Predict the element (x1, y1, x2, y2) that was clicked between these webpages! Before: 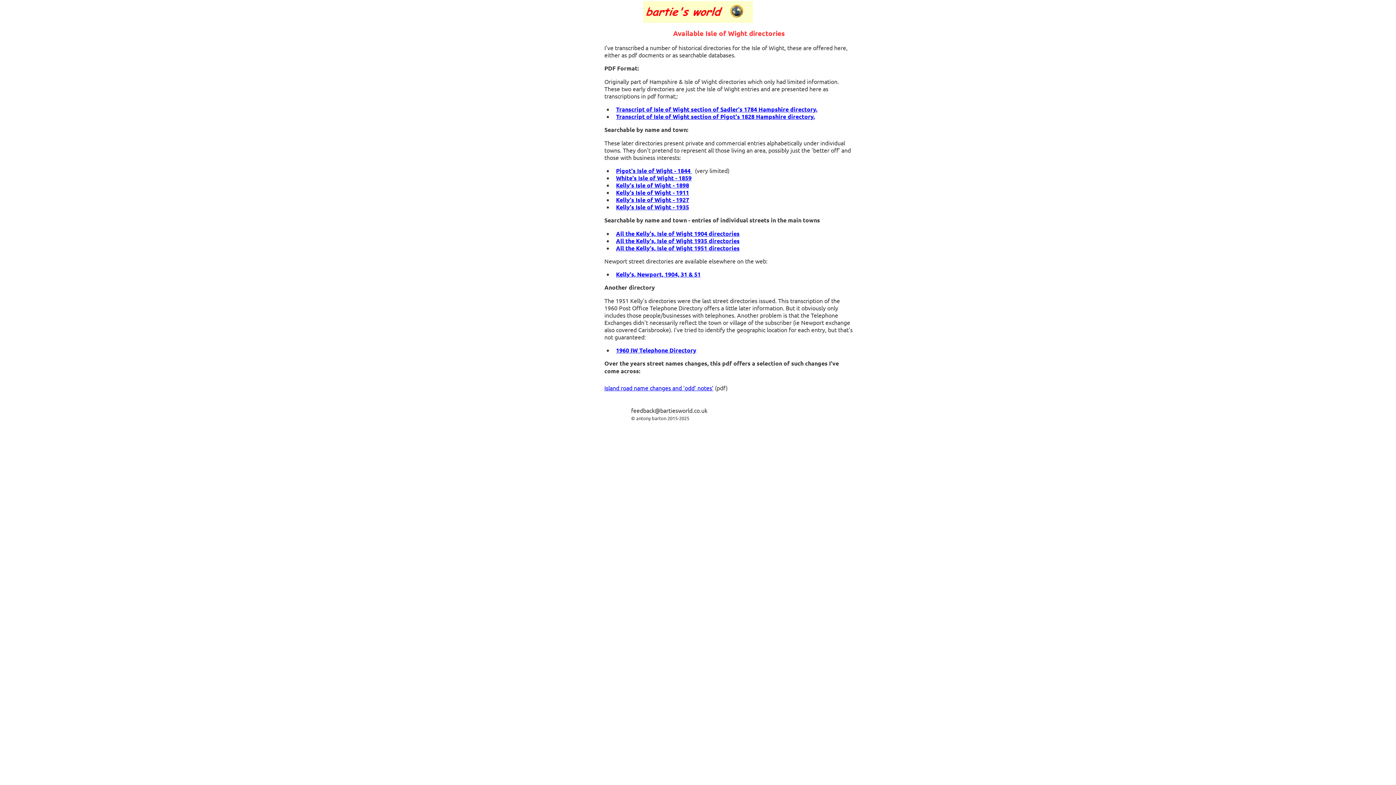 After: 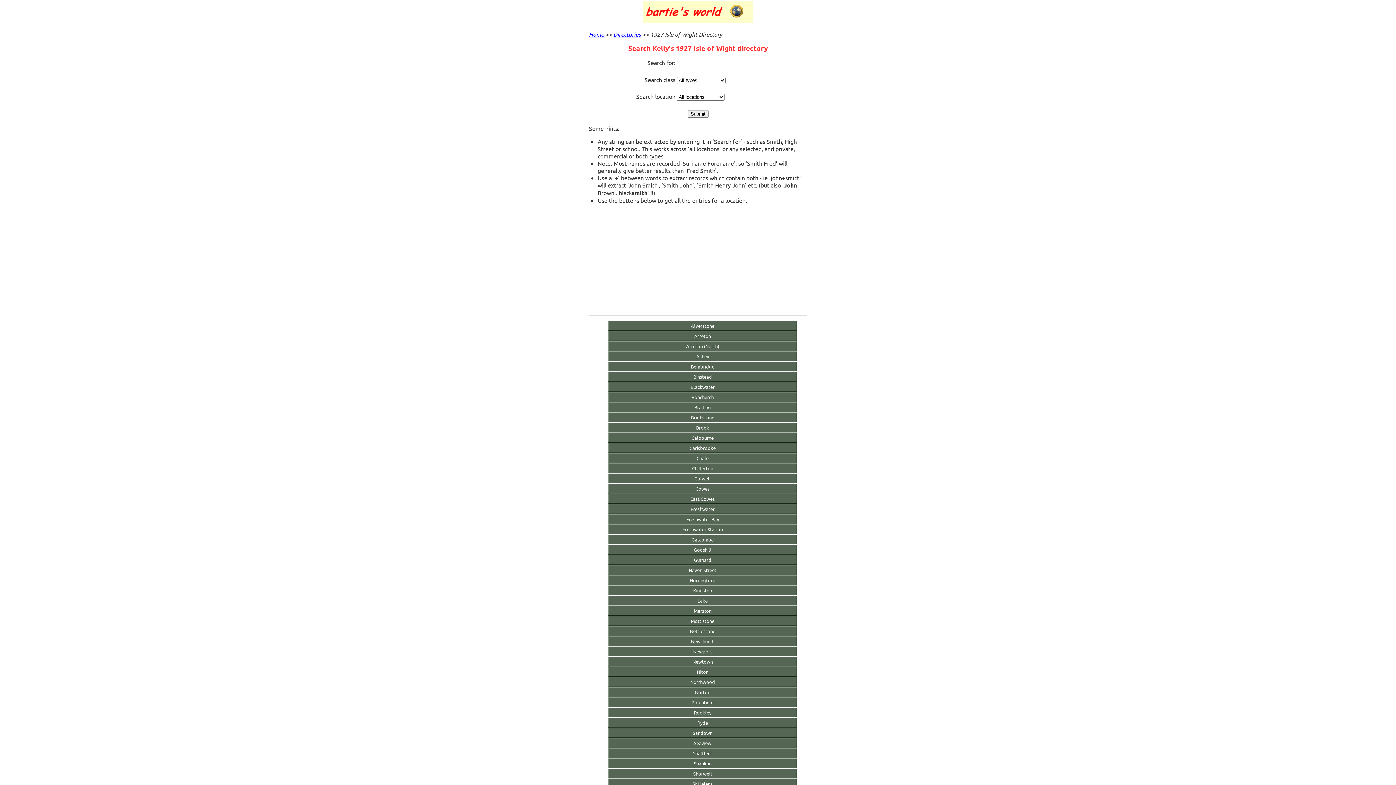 Action: label: Kelly's Isle of Wight - 1927 bbox: (613, 193, 692, 206)